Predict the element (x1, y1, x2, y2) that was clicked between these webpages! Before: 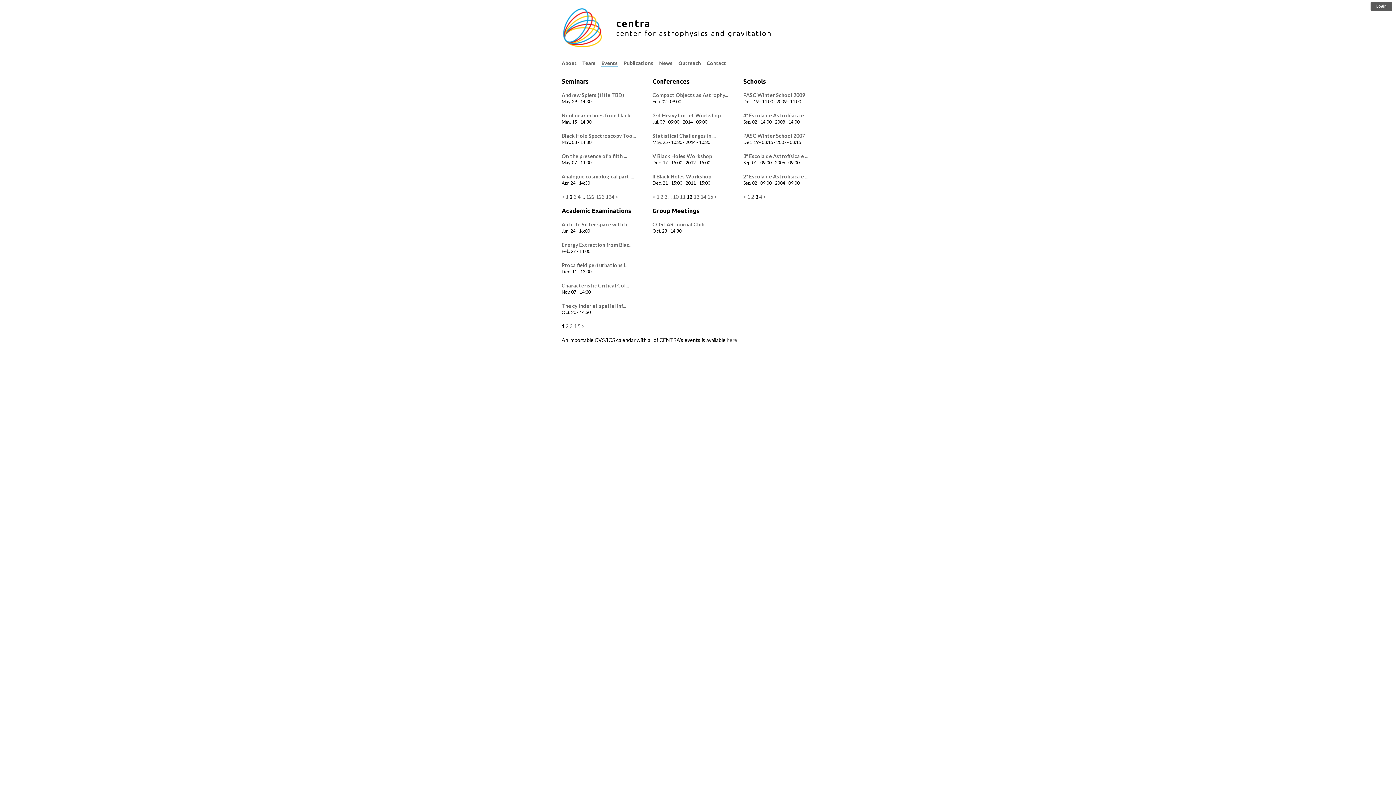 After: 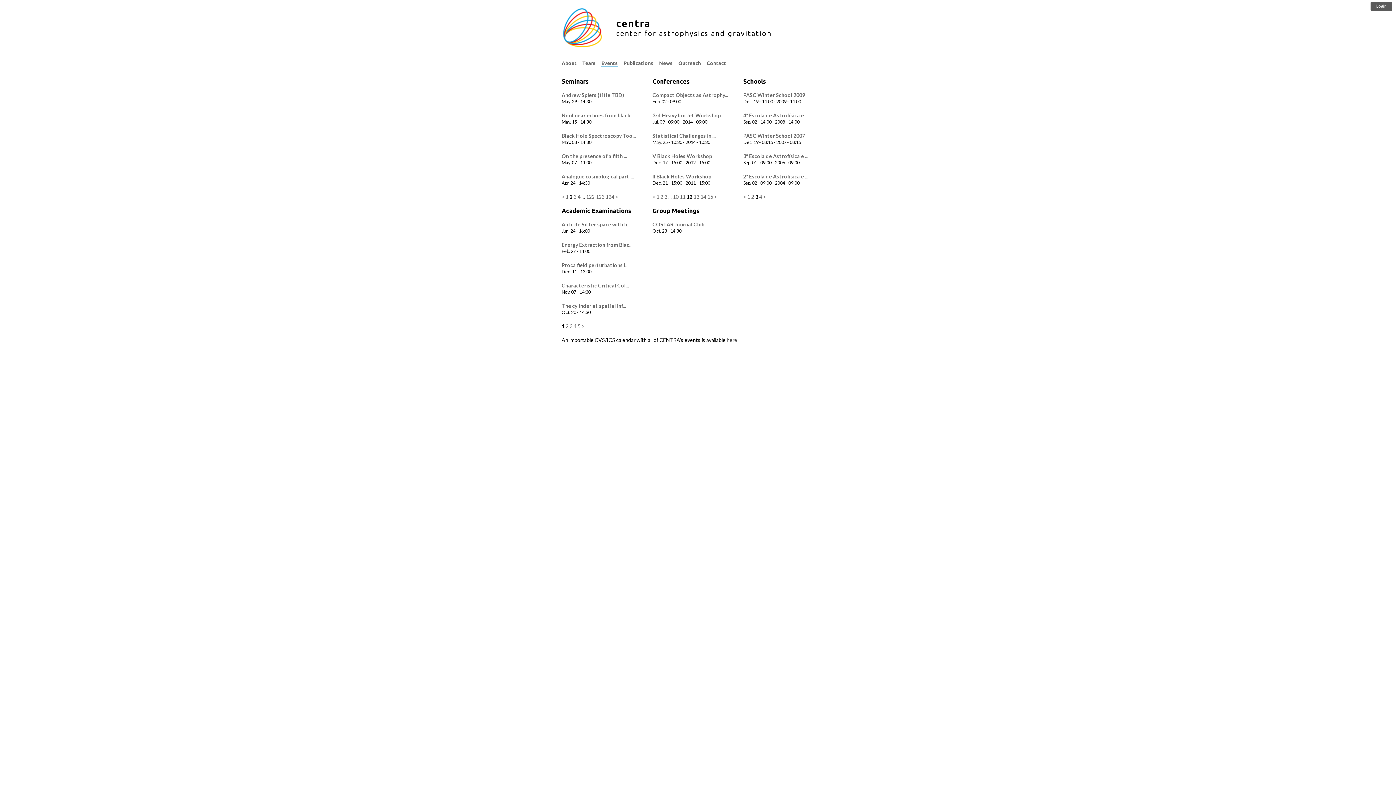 Action: label: here bbox: (726, 337, 737, 343)